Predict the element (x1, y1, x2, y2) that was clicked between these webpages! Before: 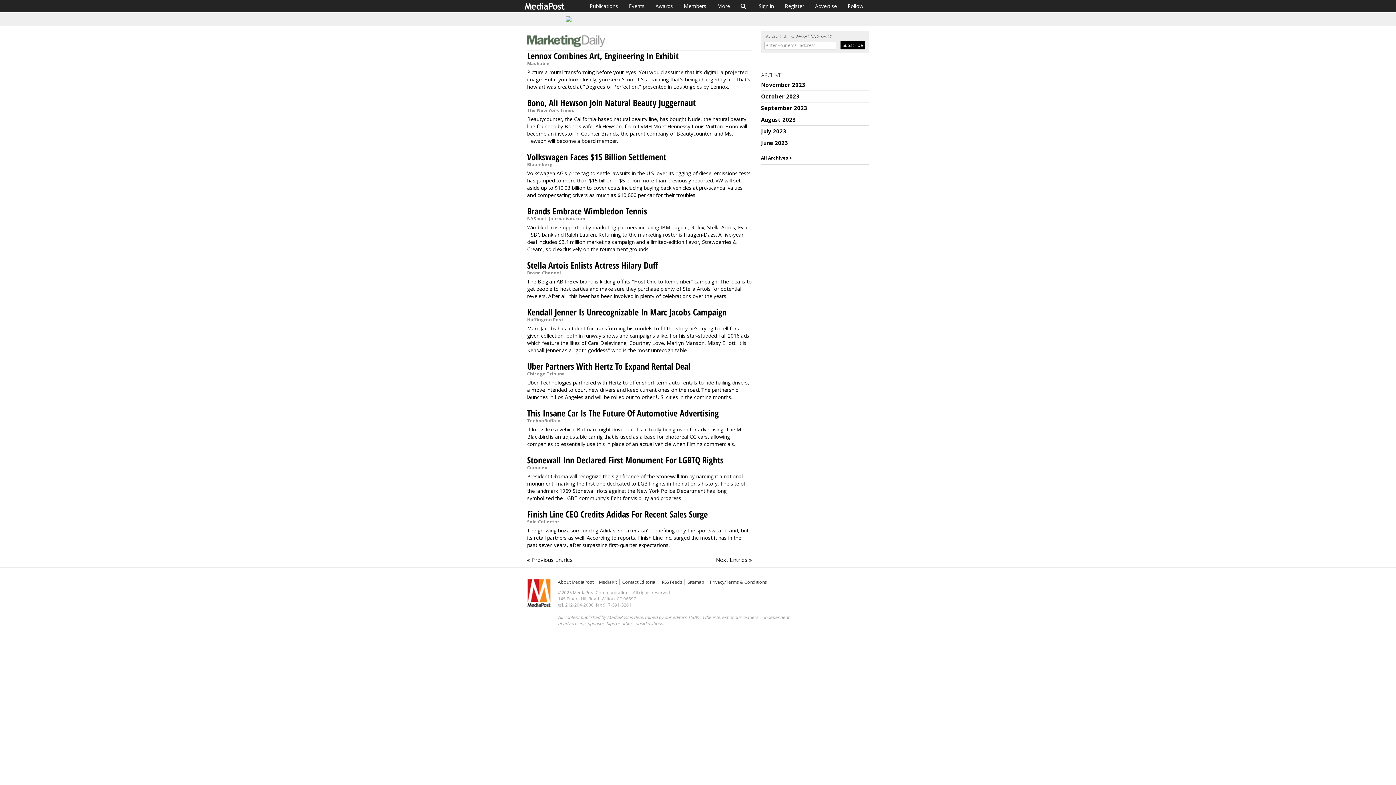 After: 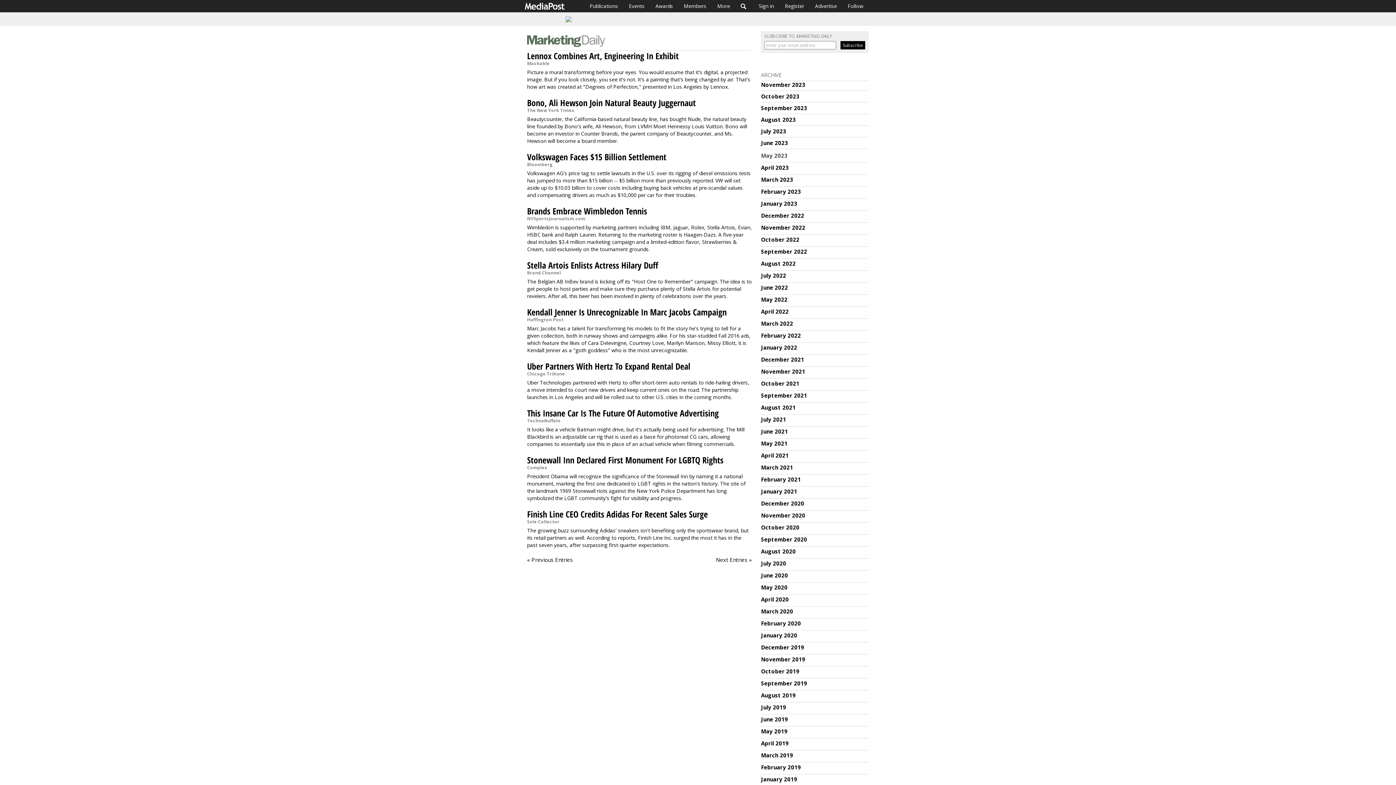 Action: bbox: (761, 154, 792, 161) label: All Archives >